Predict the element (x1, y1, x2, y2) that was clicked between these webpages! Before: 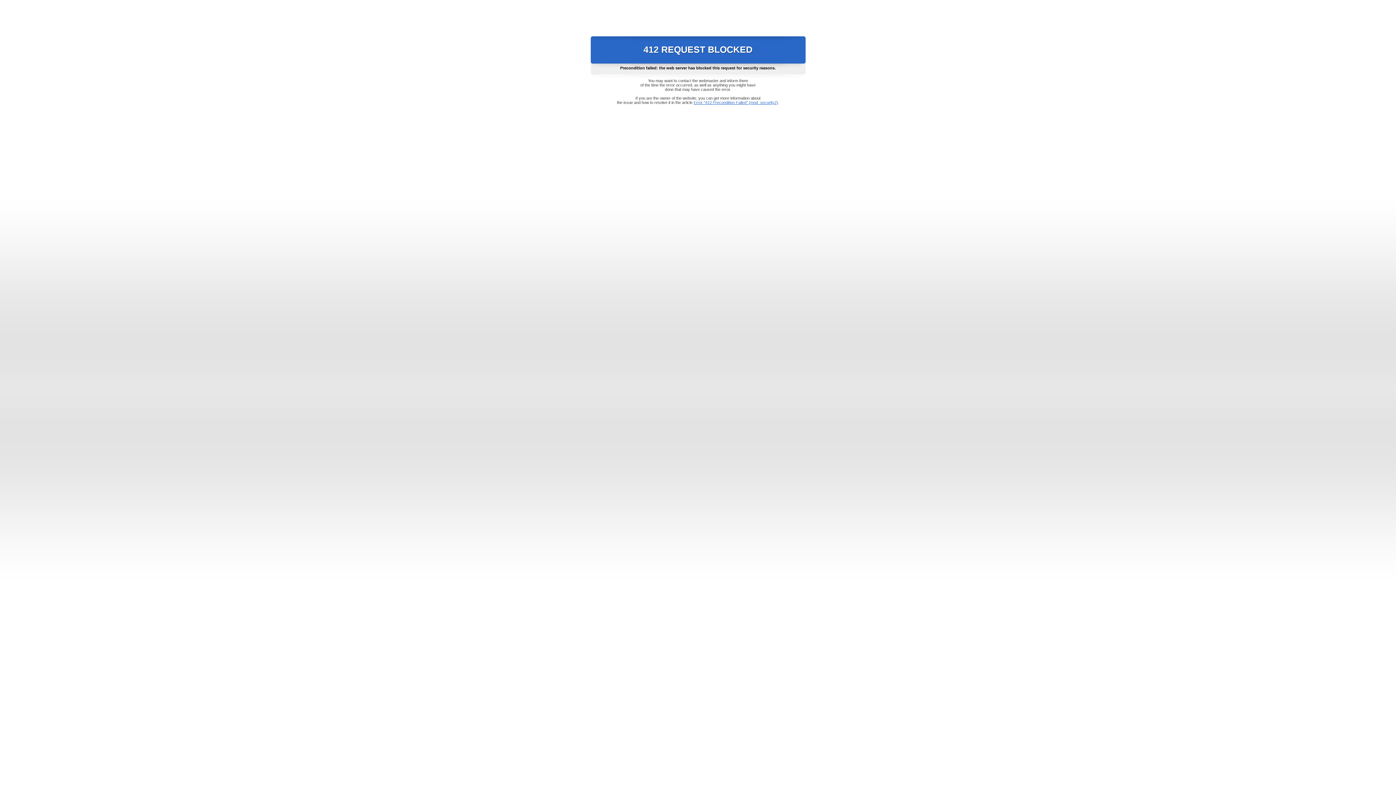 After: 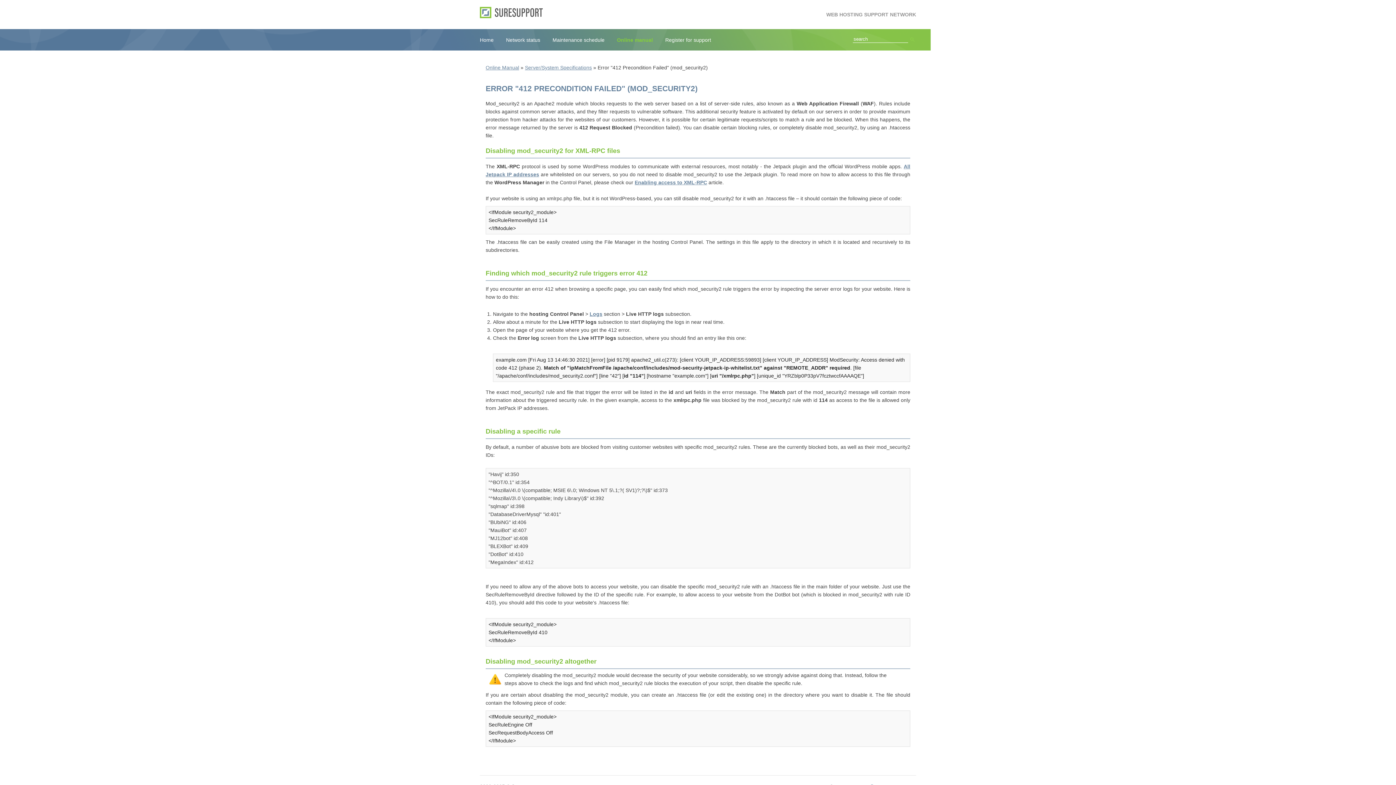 Action: bbox: (693, 100, 778, 104) label: Error "412 Precondition Failed" (mod_security2)